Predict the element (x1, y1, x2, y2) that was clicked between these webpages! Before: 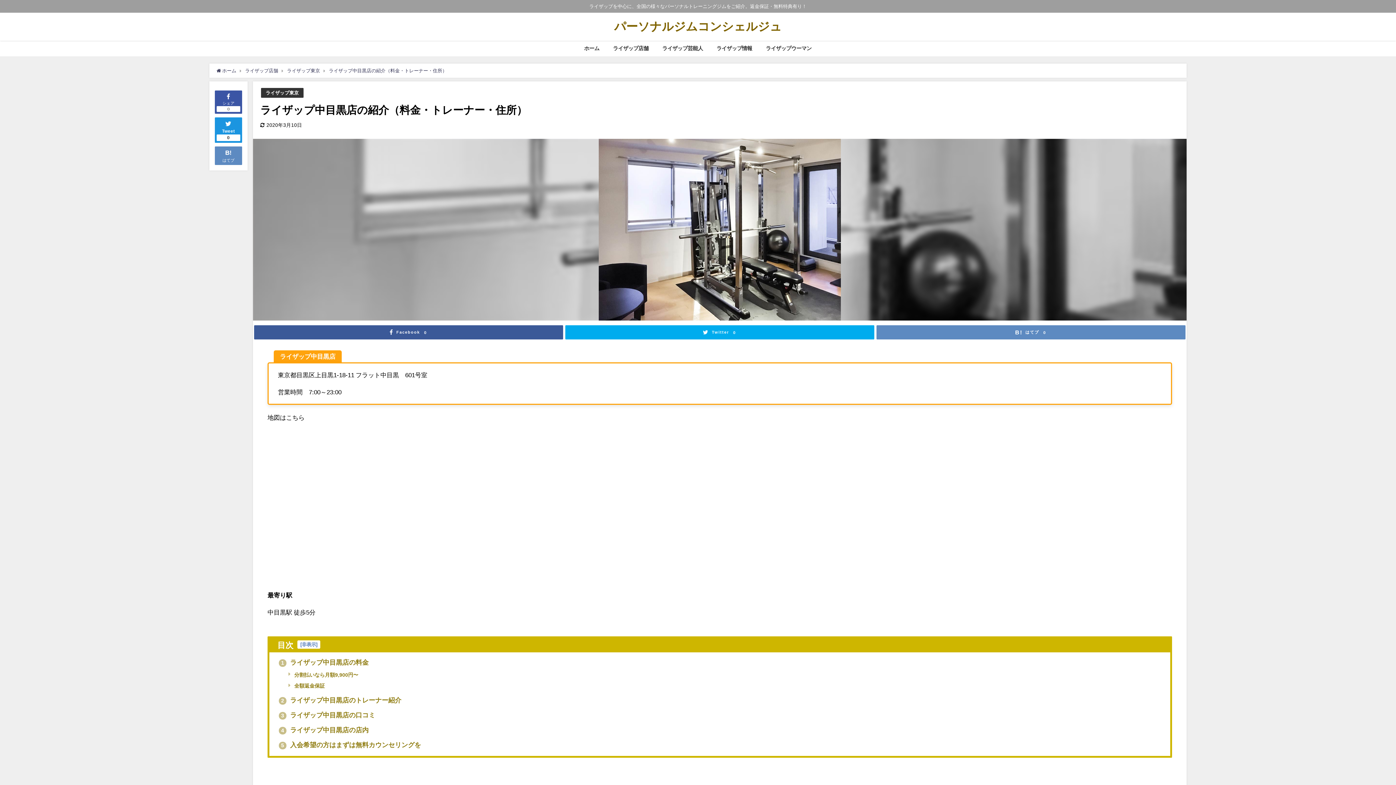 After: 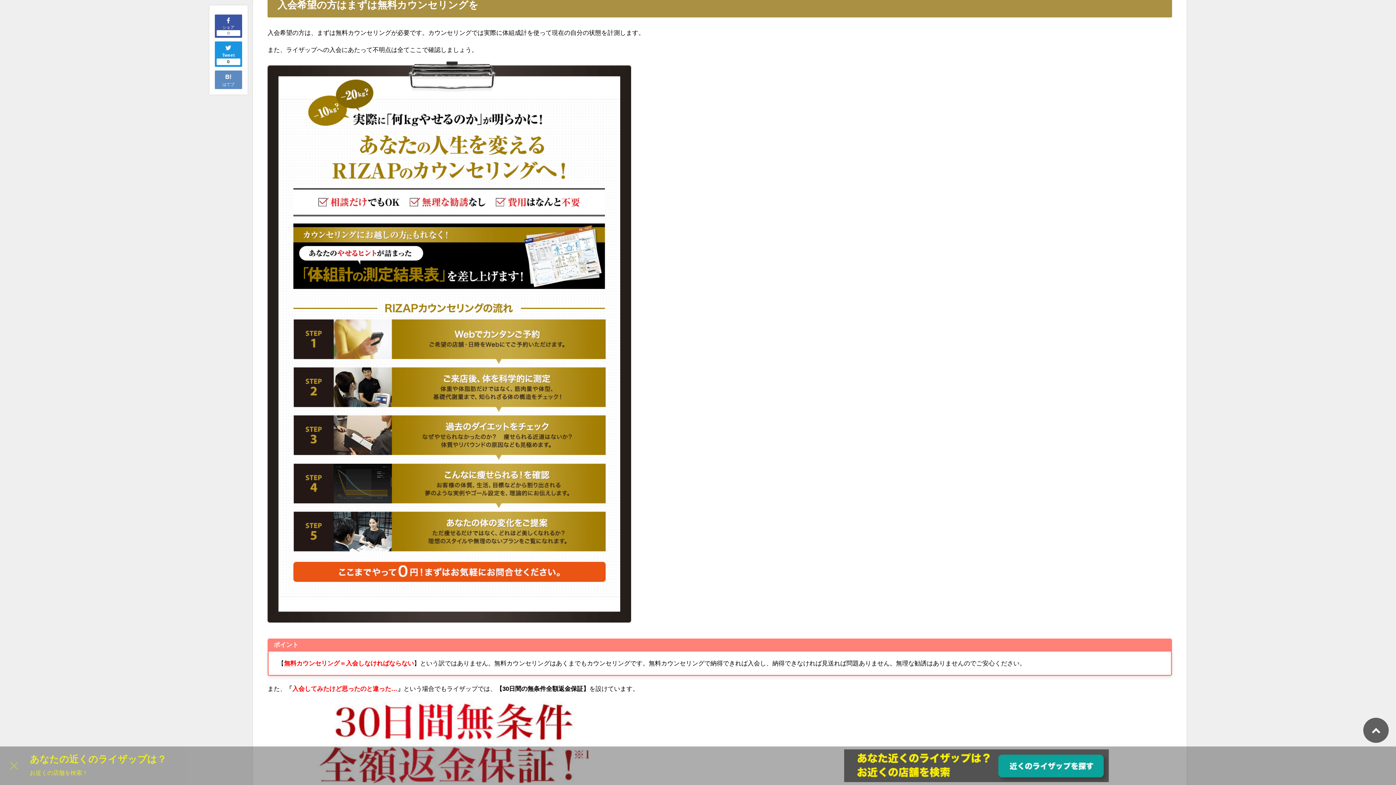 Action: bbox: (278, 742, 421, 748) label: 5 入会希望の方はまずは無料カウンセリングを